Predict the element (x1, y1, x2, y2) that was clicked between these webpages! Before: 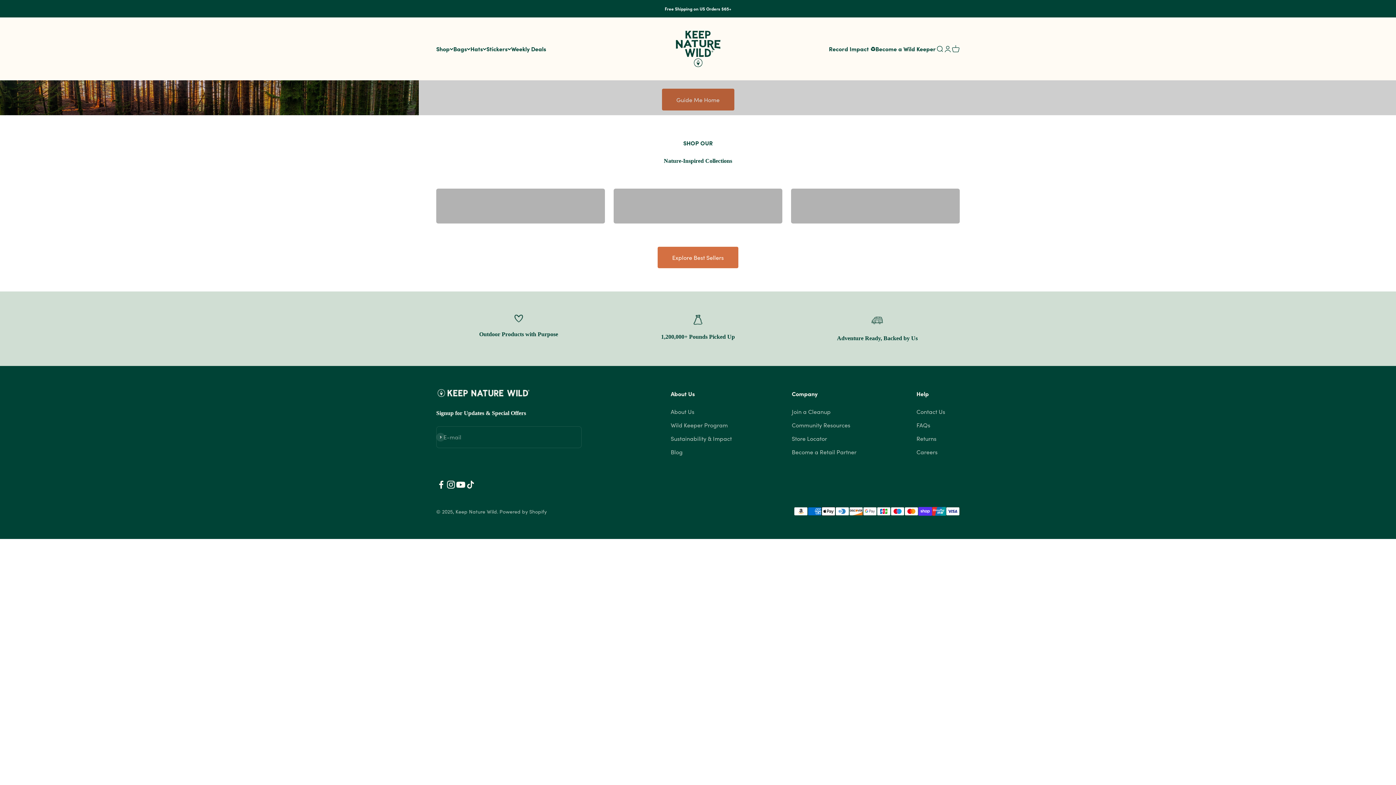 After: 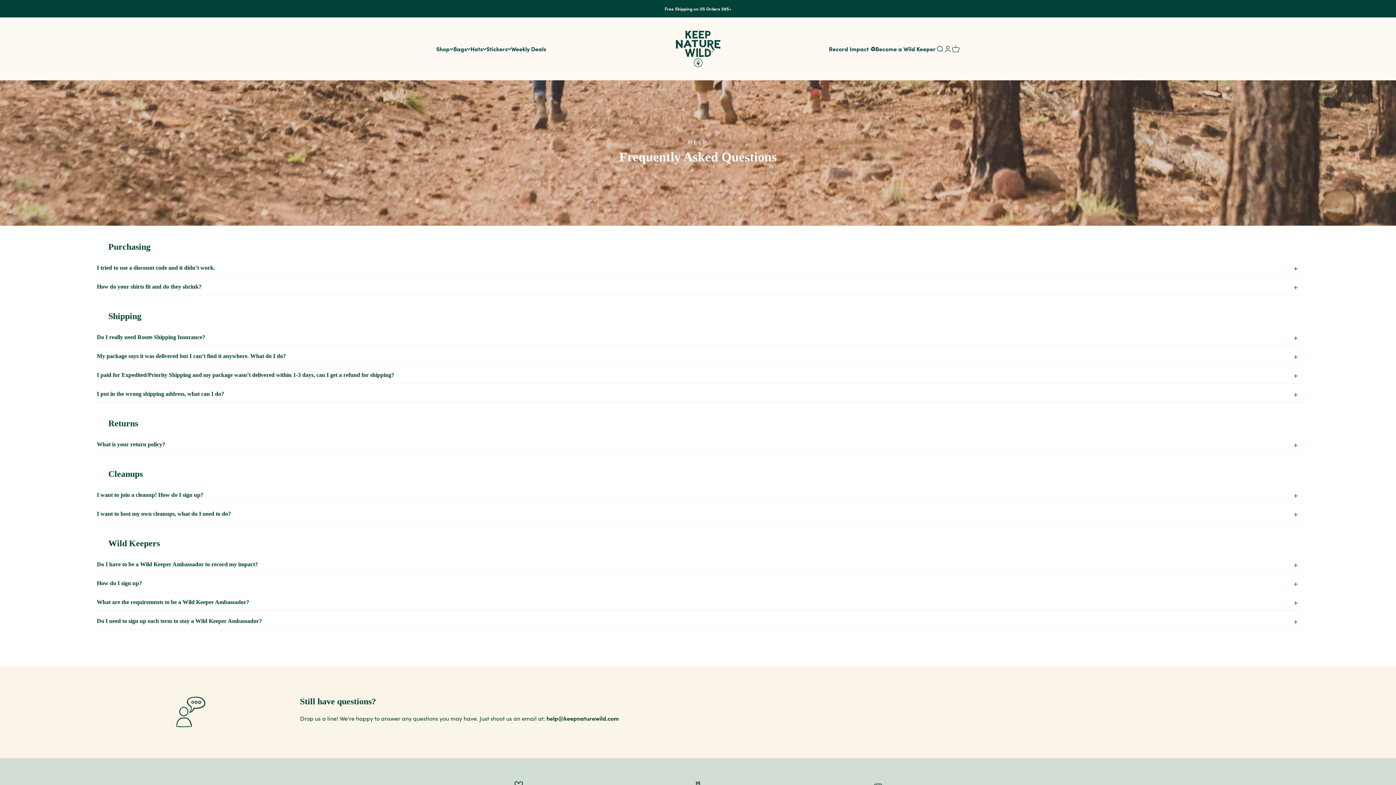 Action: label: FAQs bbox: (916, 420, 930, 429)